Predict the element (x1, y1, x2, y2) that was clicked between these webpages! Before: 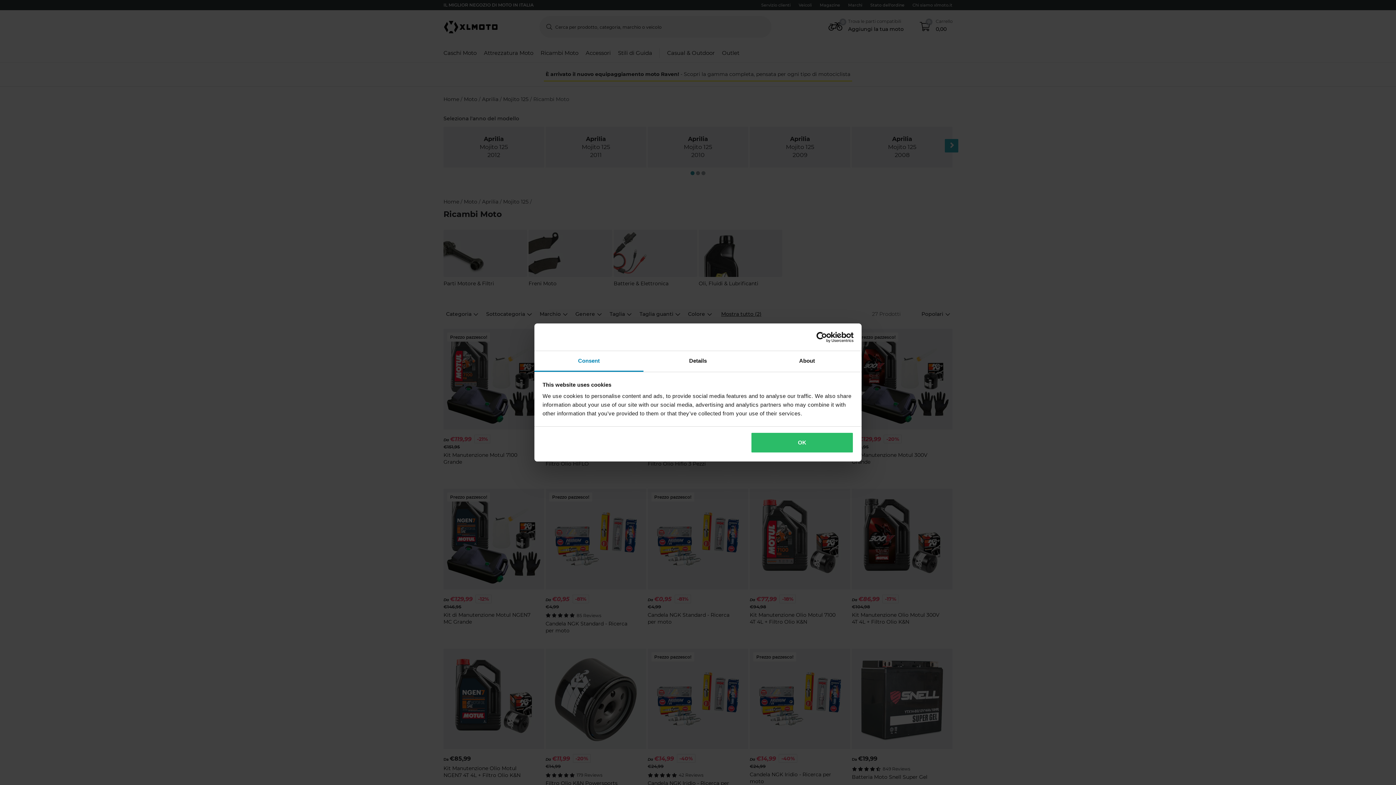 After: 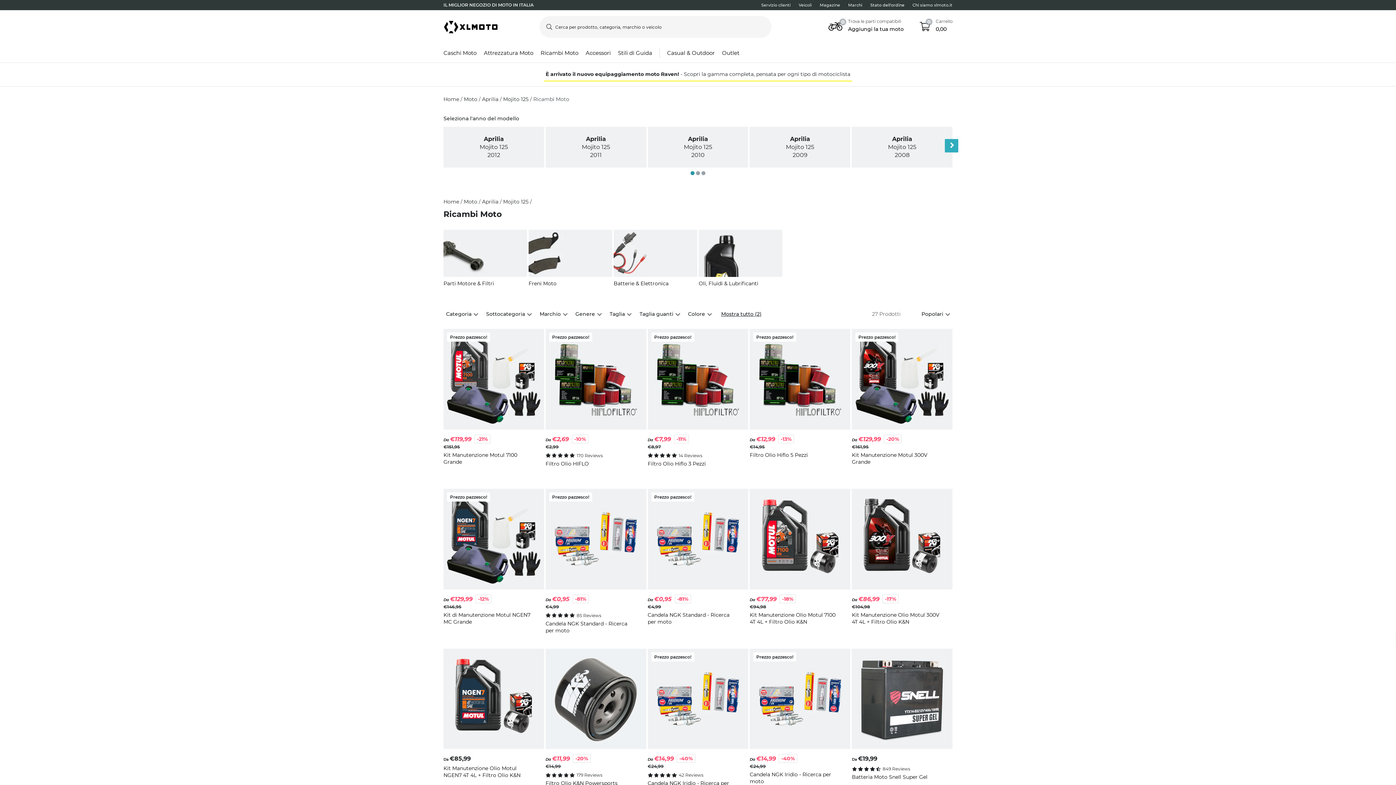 Action: bbox: (751, 432, 853, 453) label: OK